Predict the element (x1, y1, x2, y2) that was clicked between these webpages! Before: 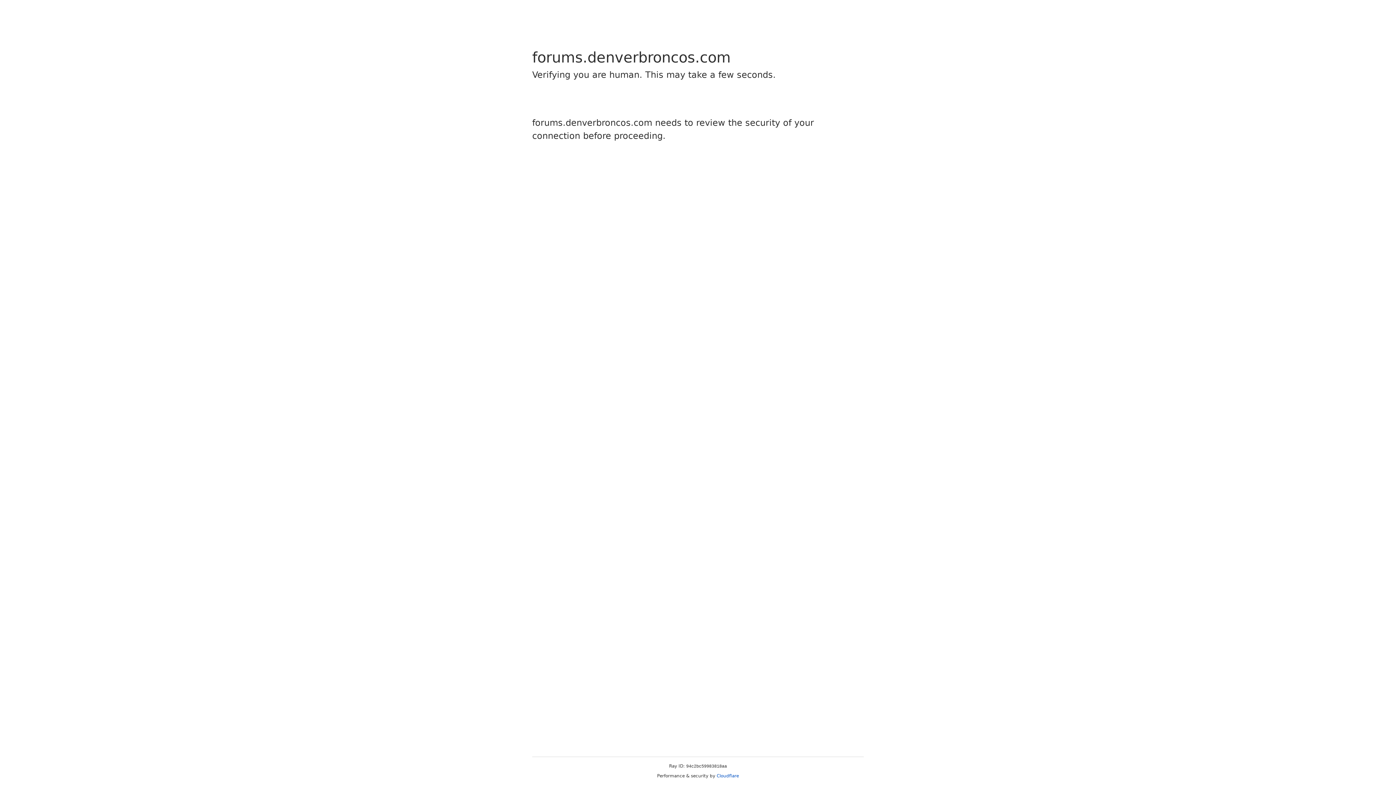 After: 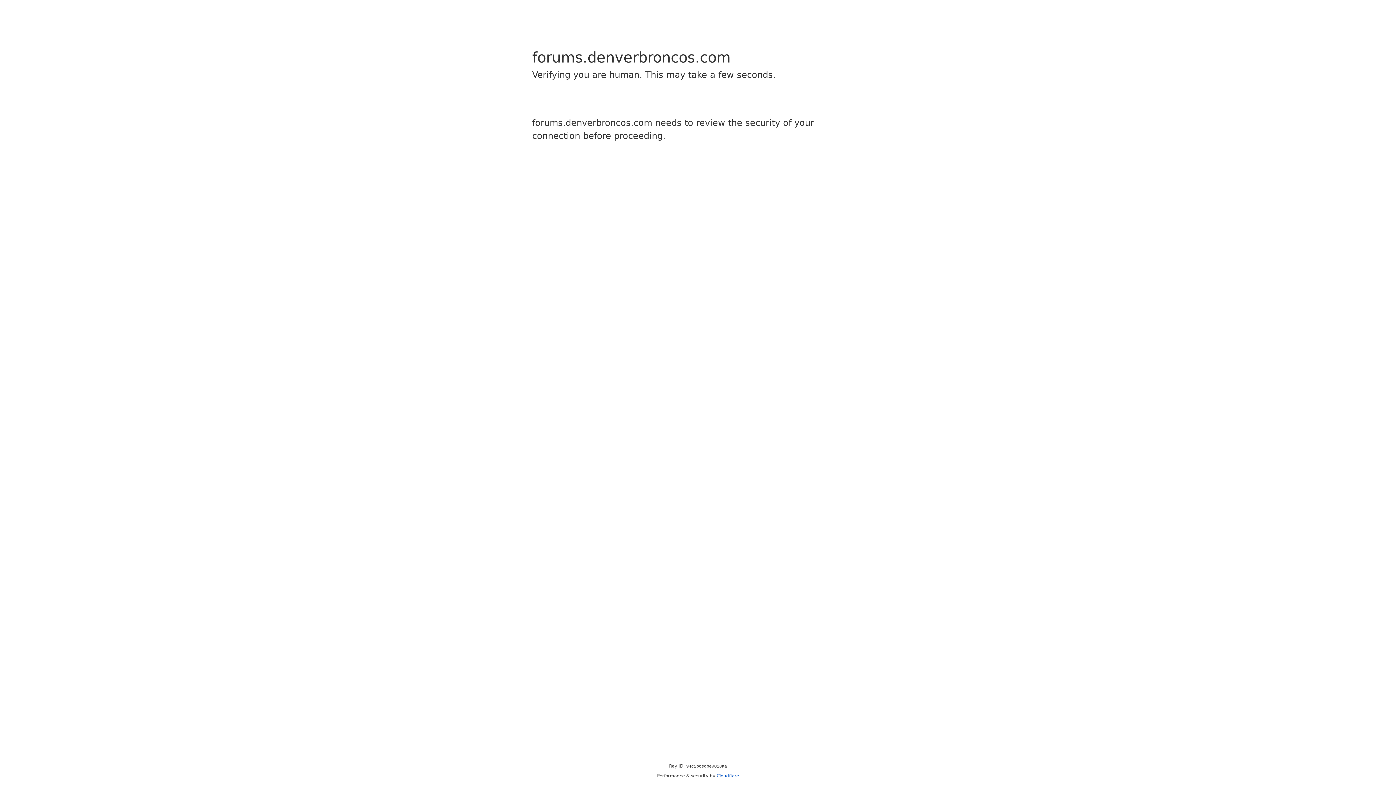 Action: bbox: (716, 773, 739, 778) label: Cloudflare